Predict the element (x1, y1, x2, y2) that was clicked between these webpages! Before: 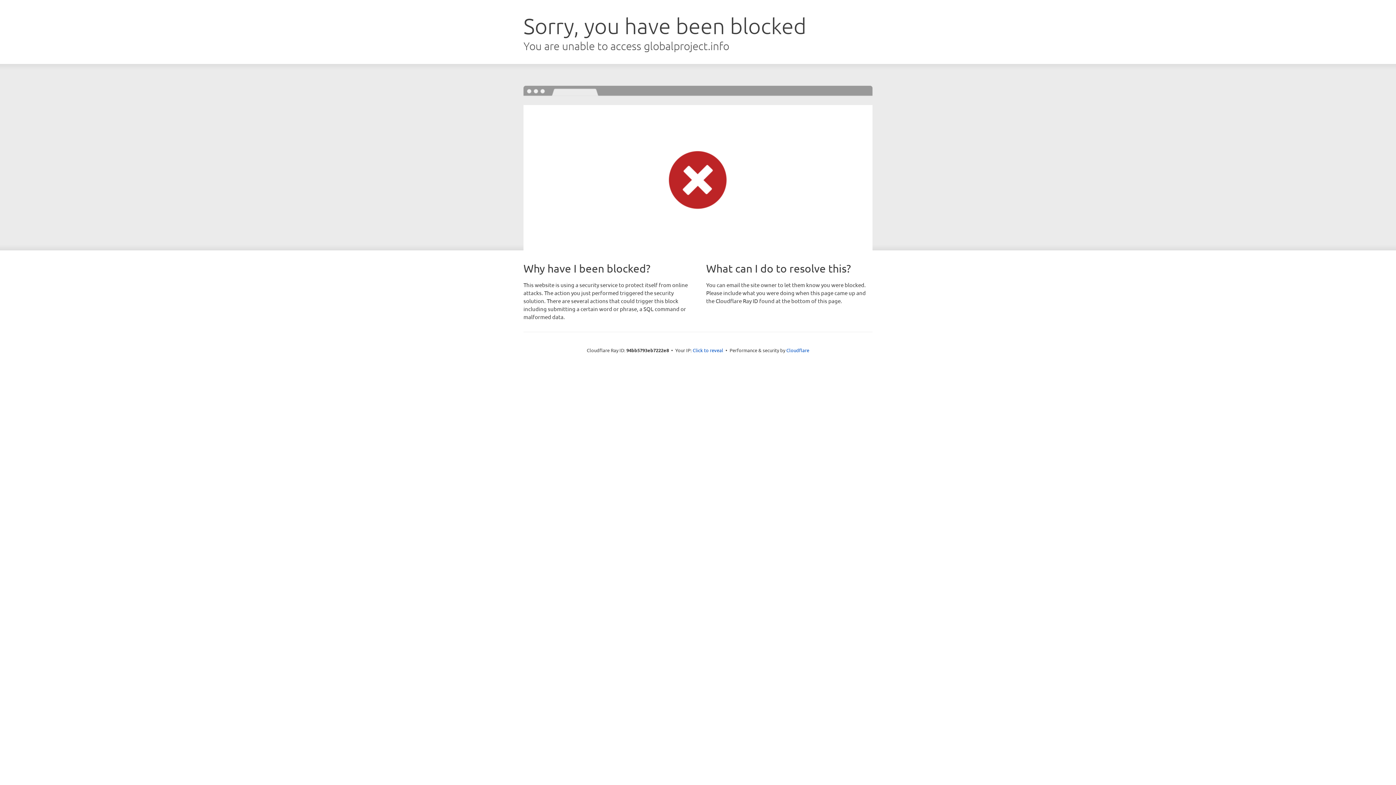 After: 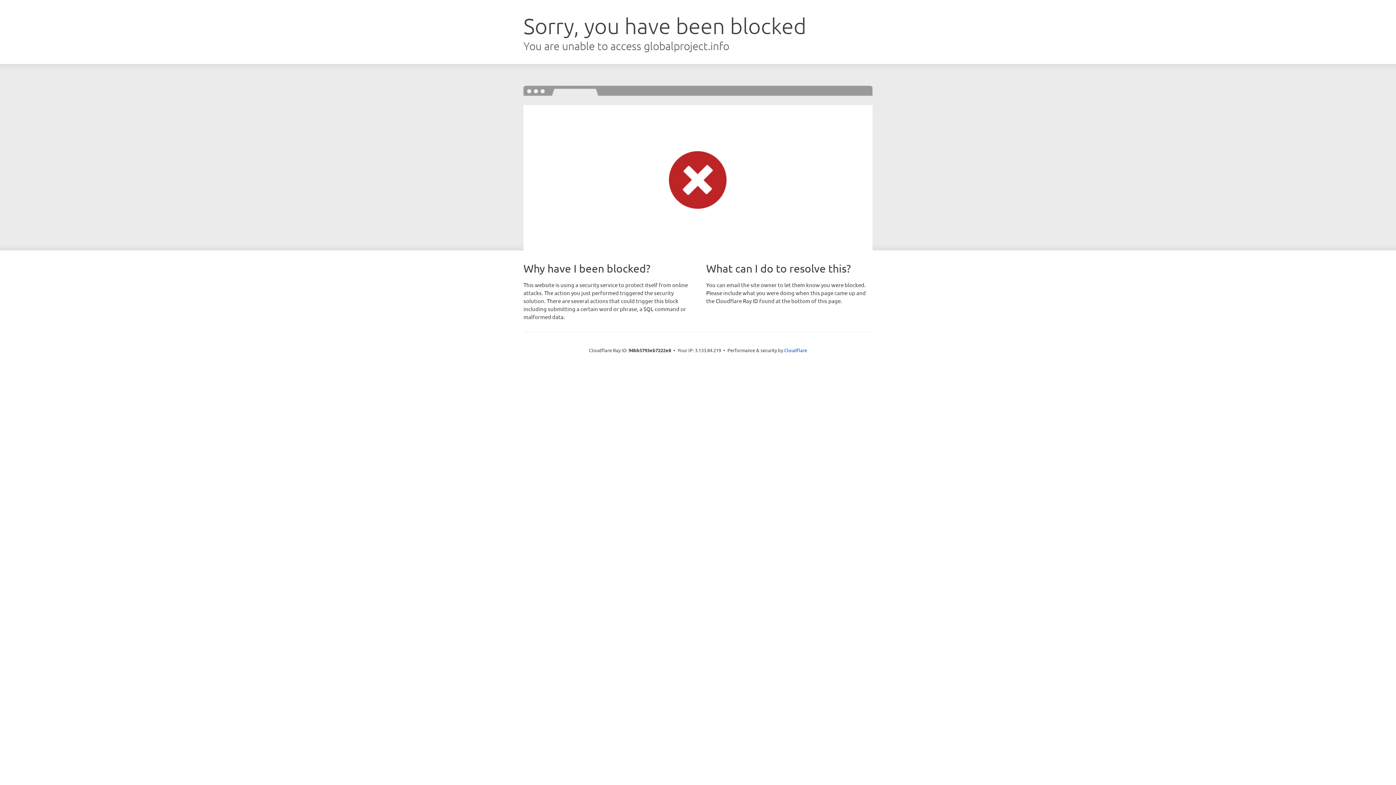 Action: bbox: (692, 346, 723, 353) label: Click to reveal